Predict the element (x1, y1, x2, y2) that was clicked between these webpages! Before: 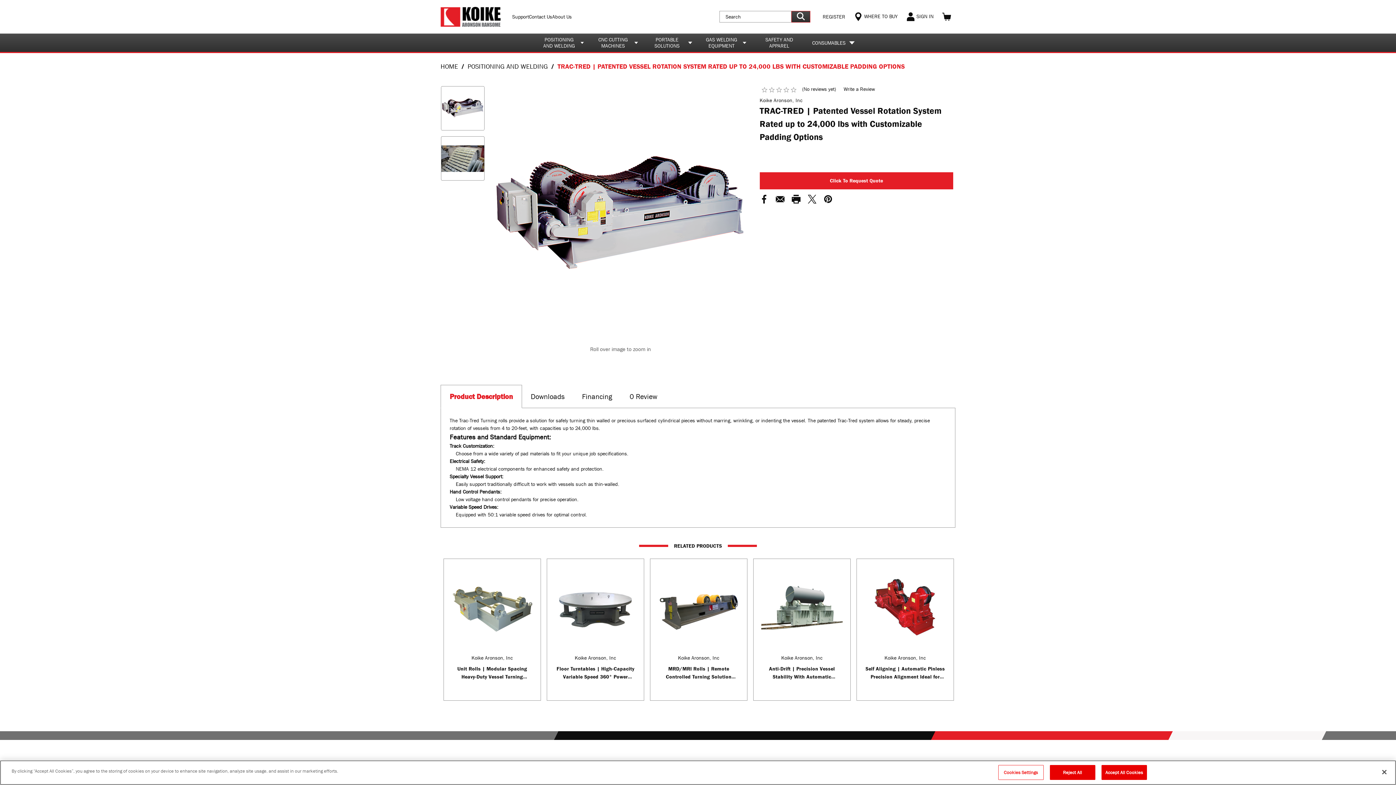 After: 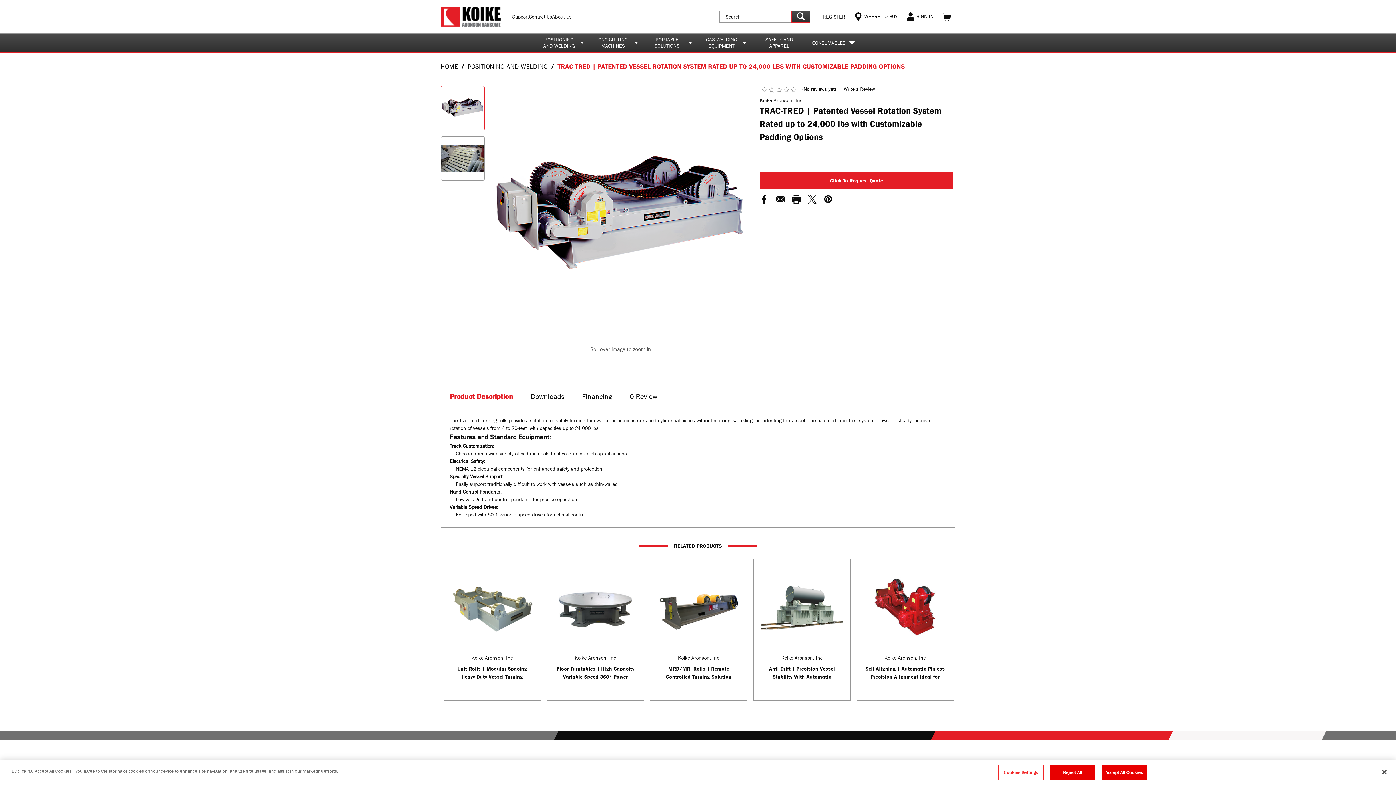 Action: bbox: (441, 86, 484, 130)